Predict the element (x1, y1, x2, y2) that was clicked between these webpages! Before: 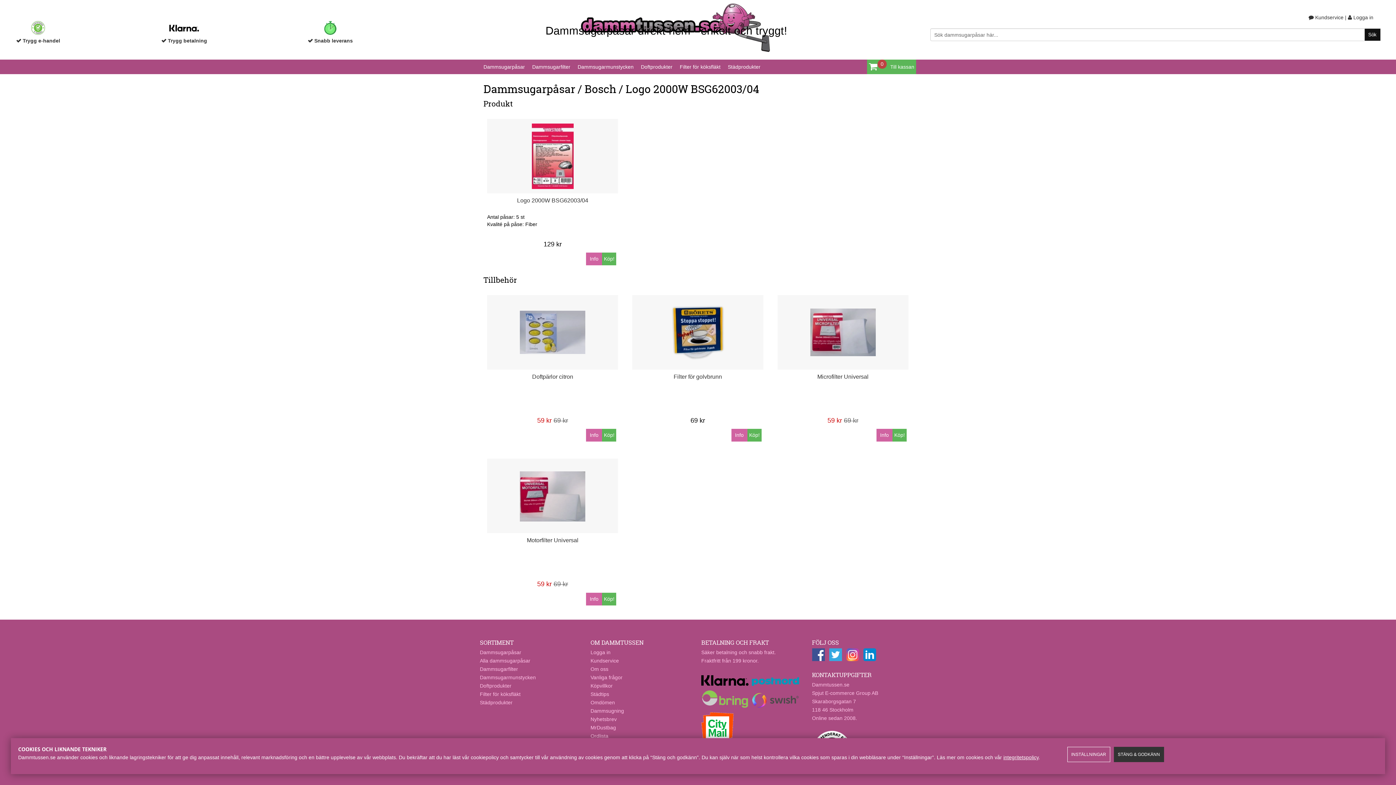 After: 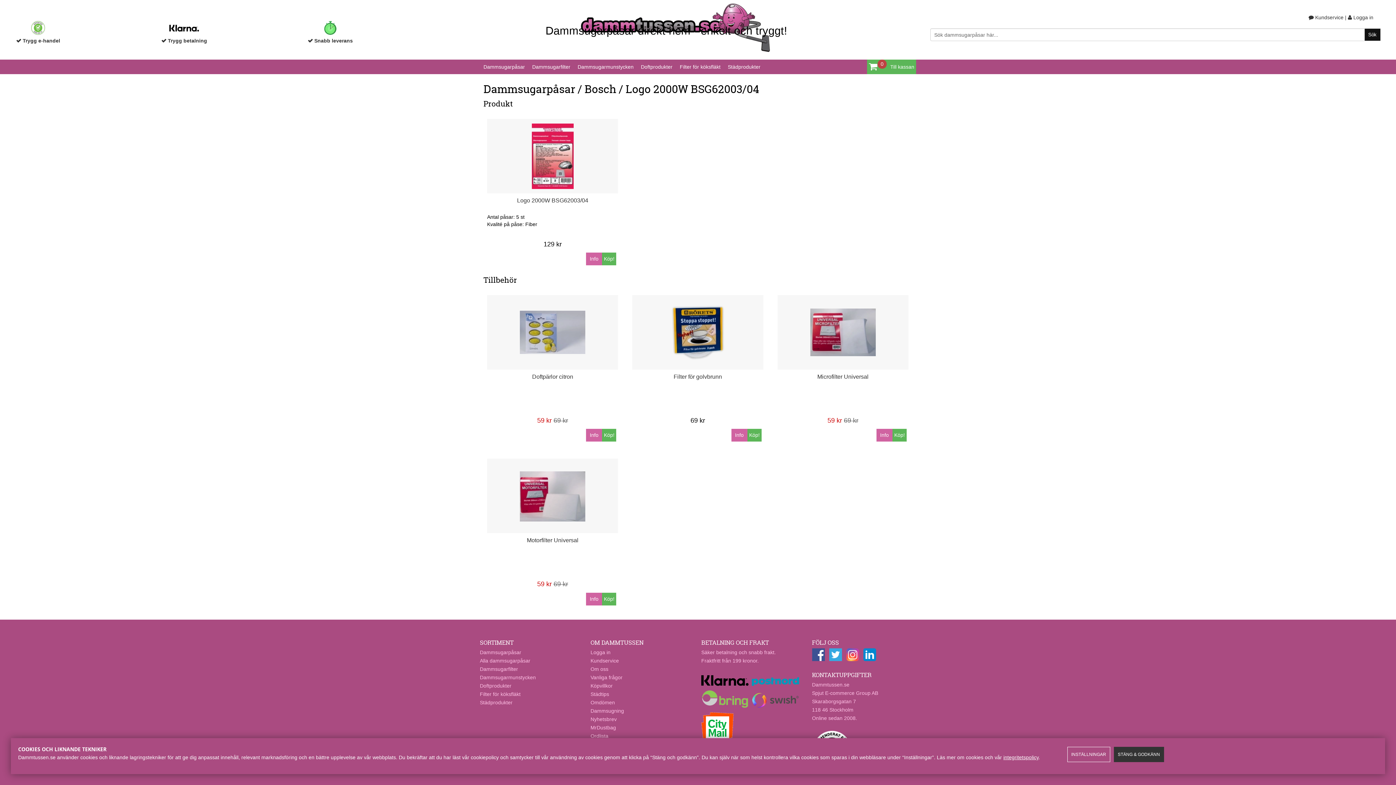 Action: bbox: (846, 656, 859, 662)